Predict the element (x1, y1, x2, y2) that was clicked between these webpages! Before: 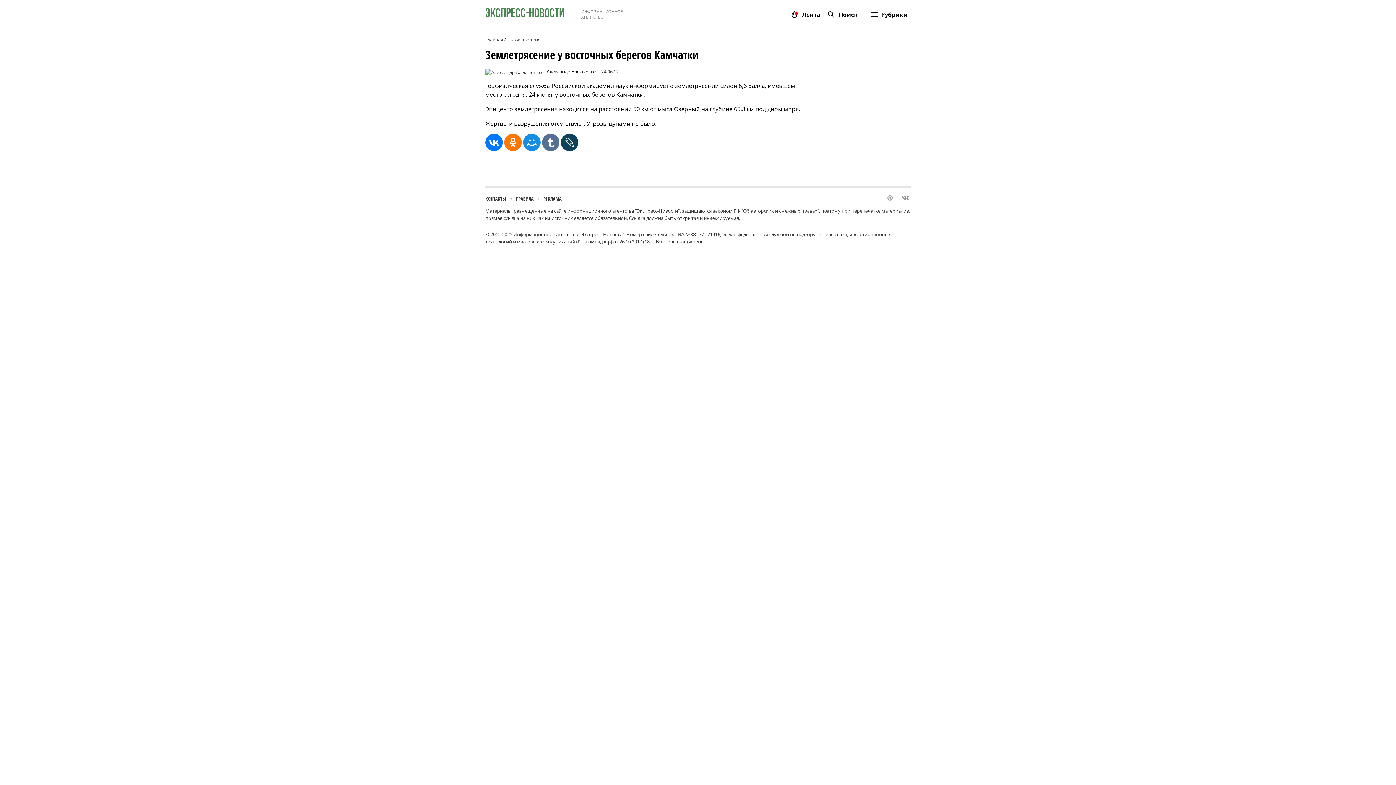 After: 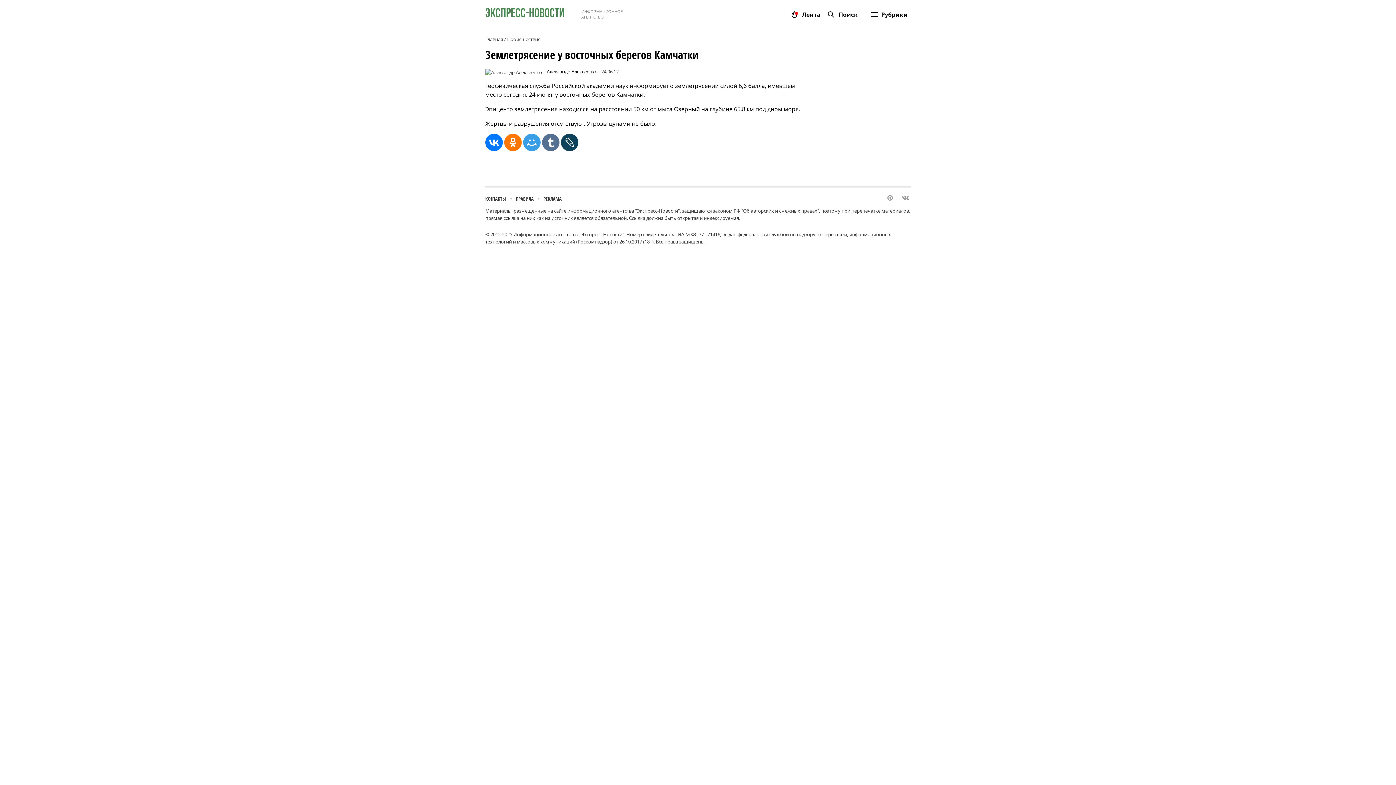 Action: bbox: (523, 133, 540, 151)